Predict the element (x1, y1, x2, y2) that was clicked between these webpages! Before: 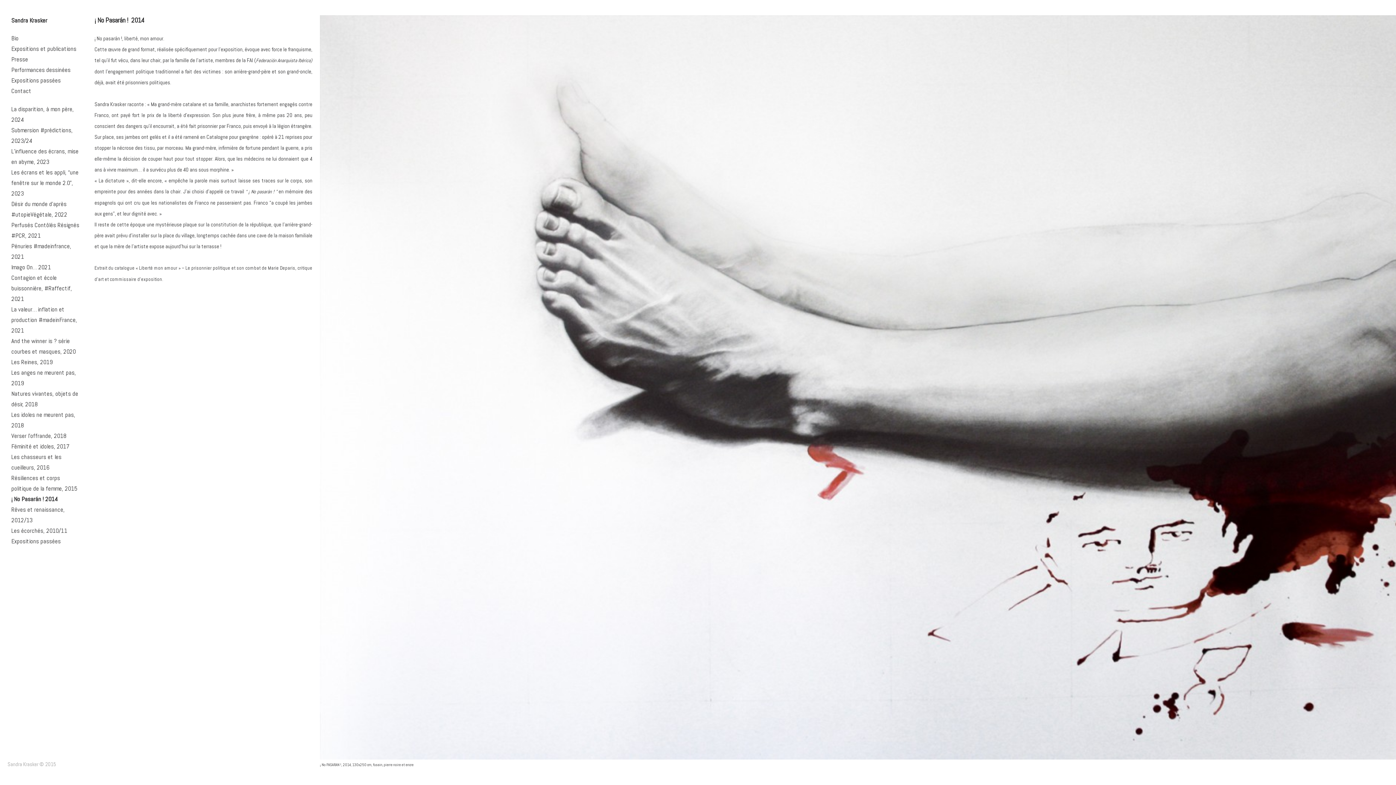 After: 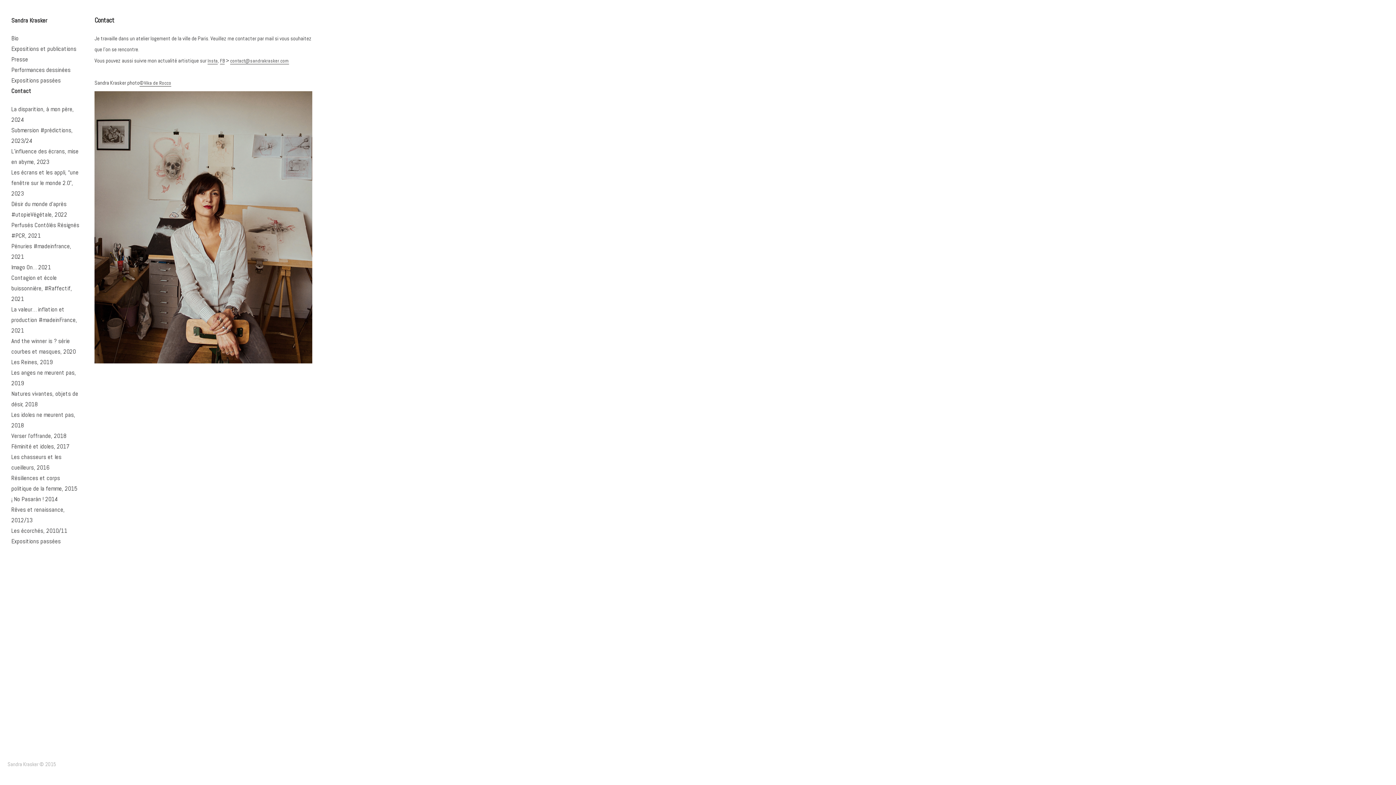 Action: bbox: (11, 87, 31, 95) label: Contact